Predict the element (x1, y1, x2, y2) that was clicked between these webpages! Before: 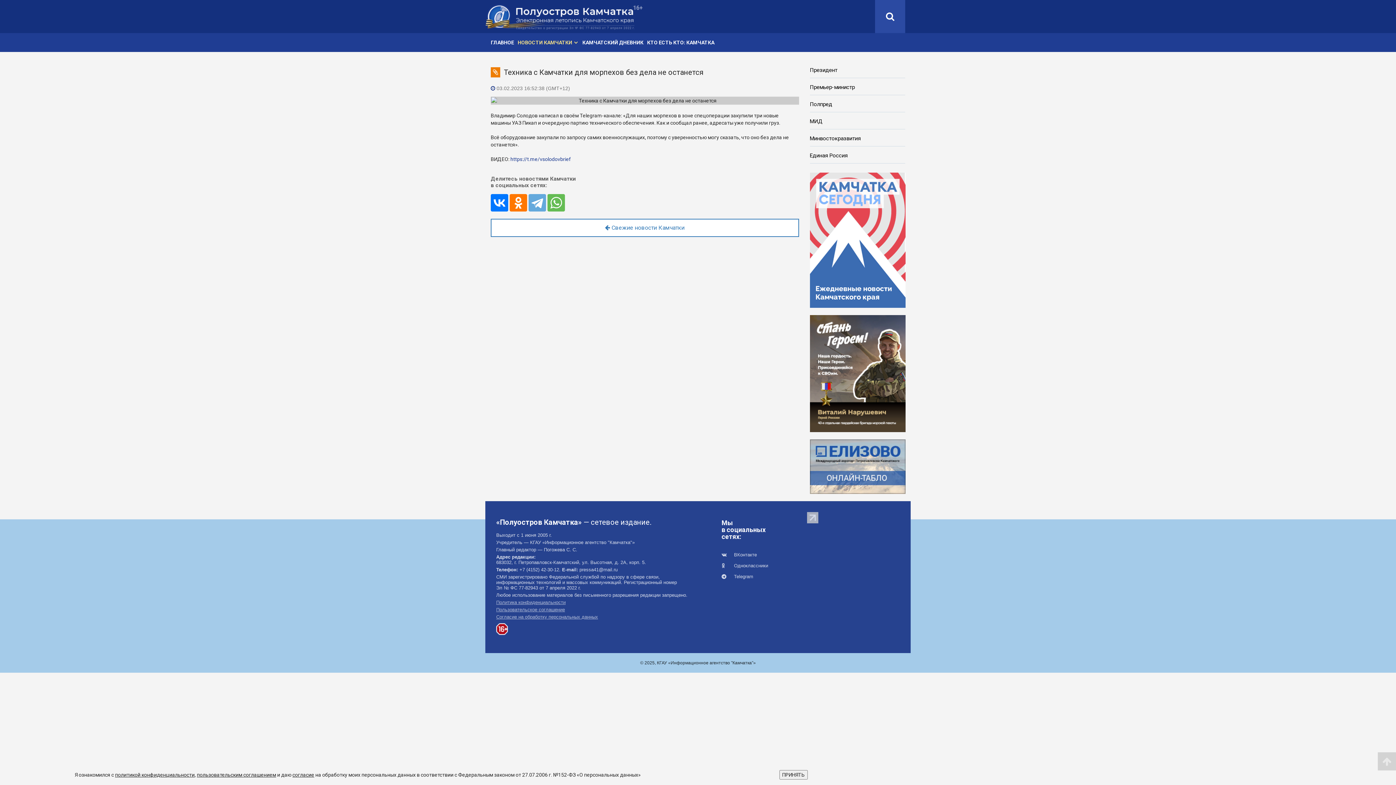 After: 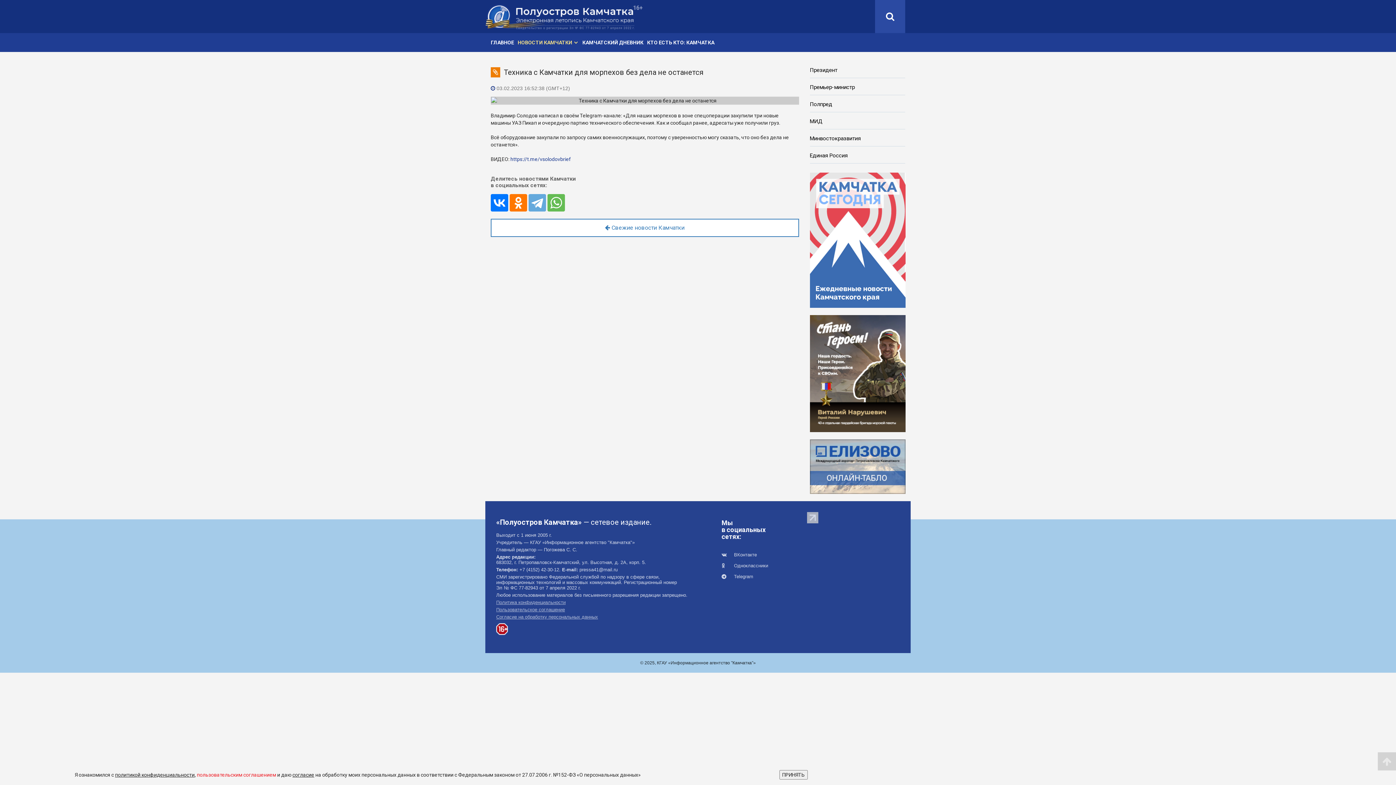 Action: bbox: (196, 772, 276, 778) label: пользовательским соглашением